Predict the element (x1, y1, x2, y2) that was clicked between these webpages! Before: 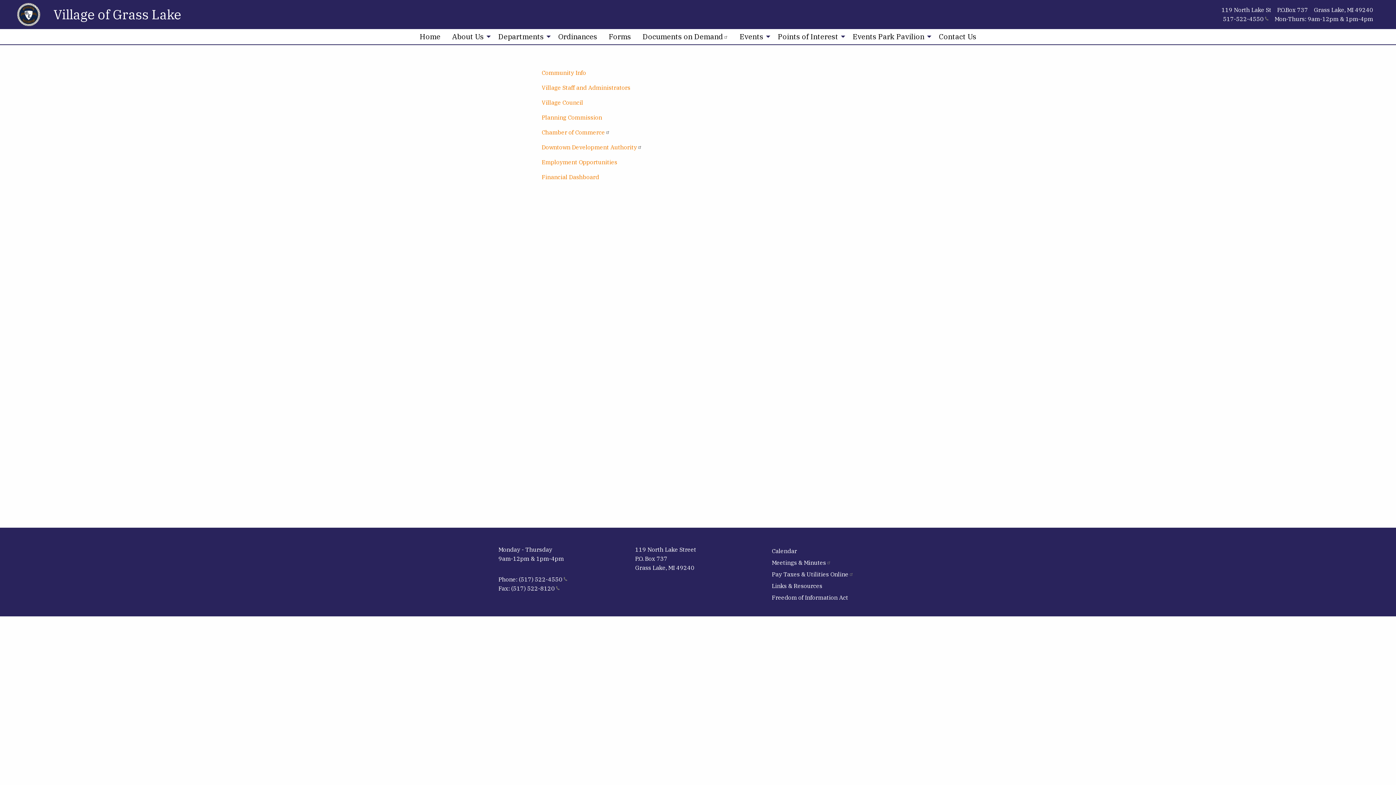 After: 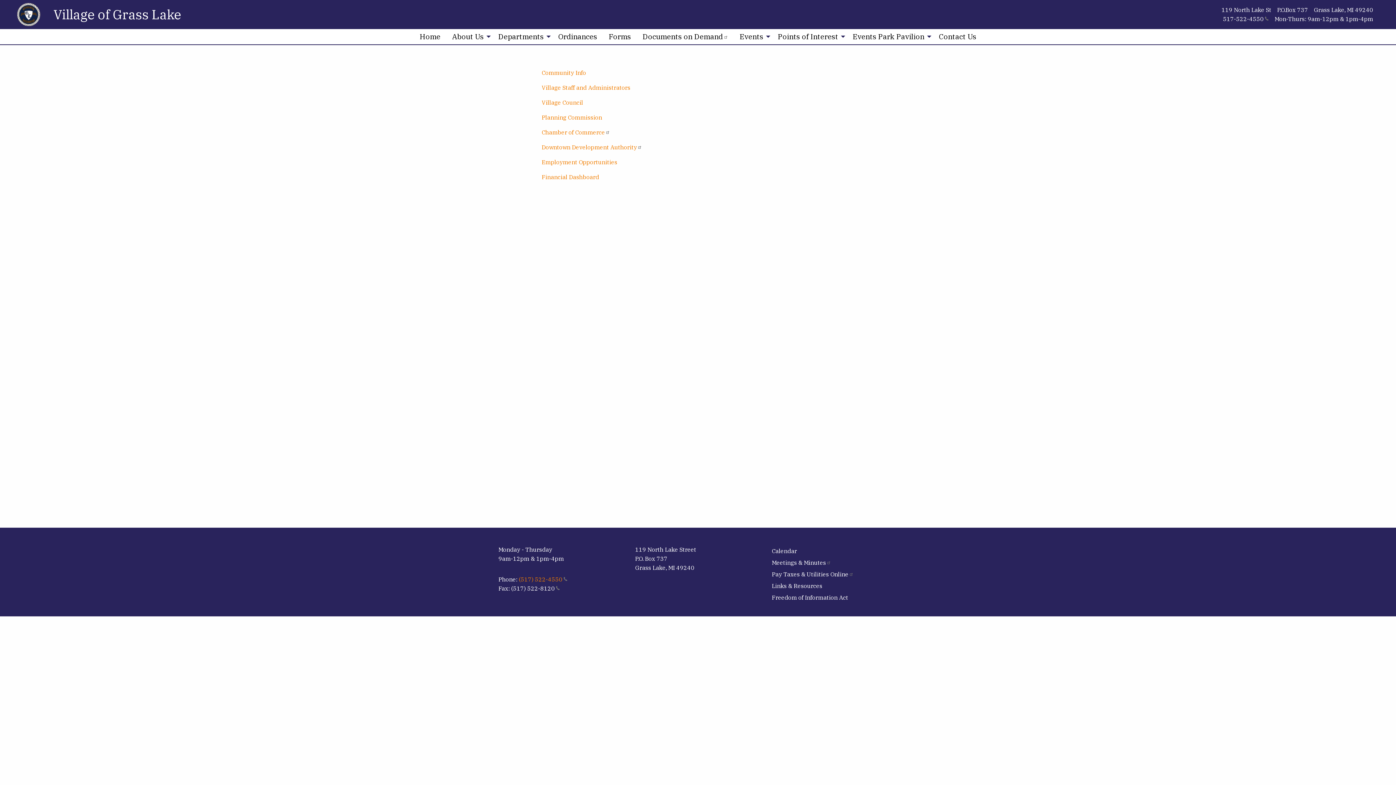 Action: bbox: (518, 575, 567, 583) label: (517) 522-4550